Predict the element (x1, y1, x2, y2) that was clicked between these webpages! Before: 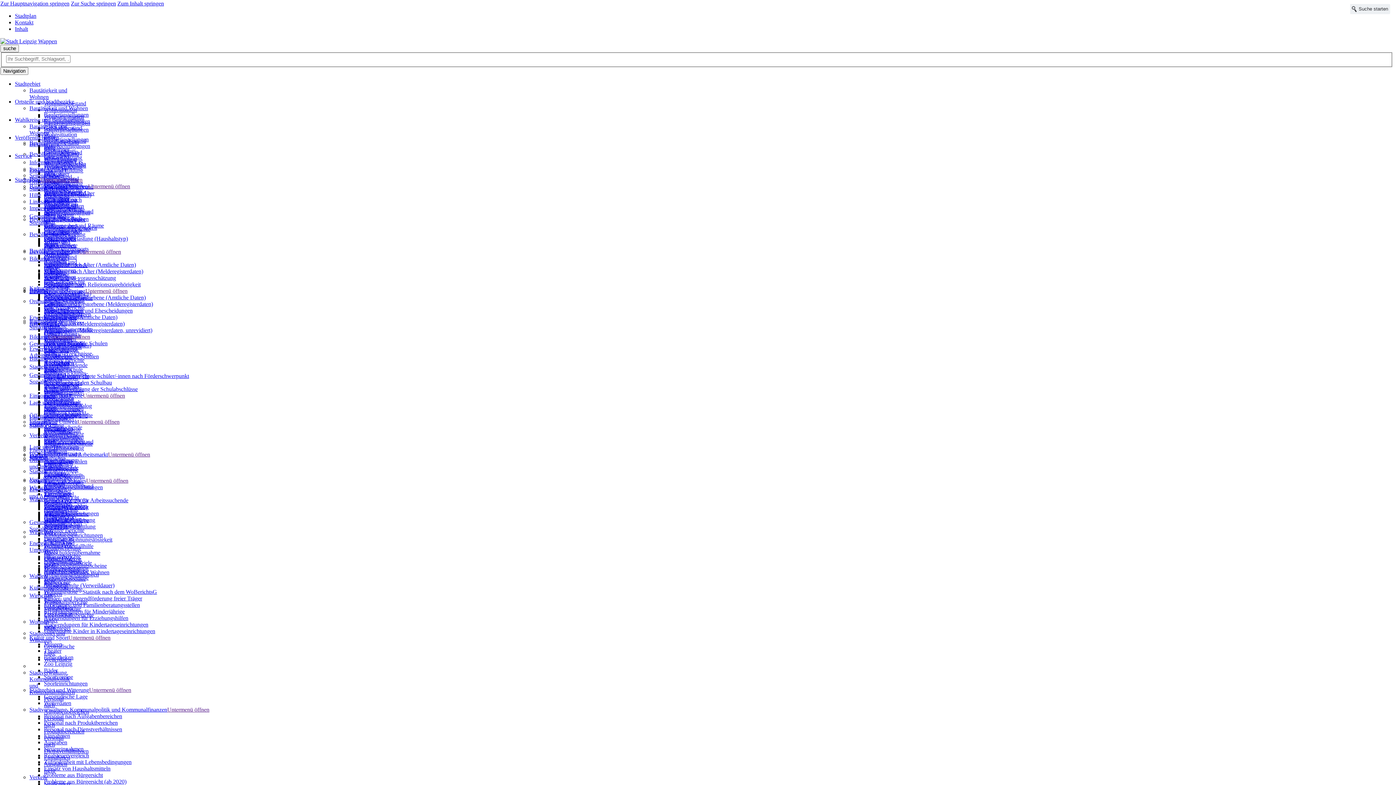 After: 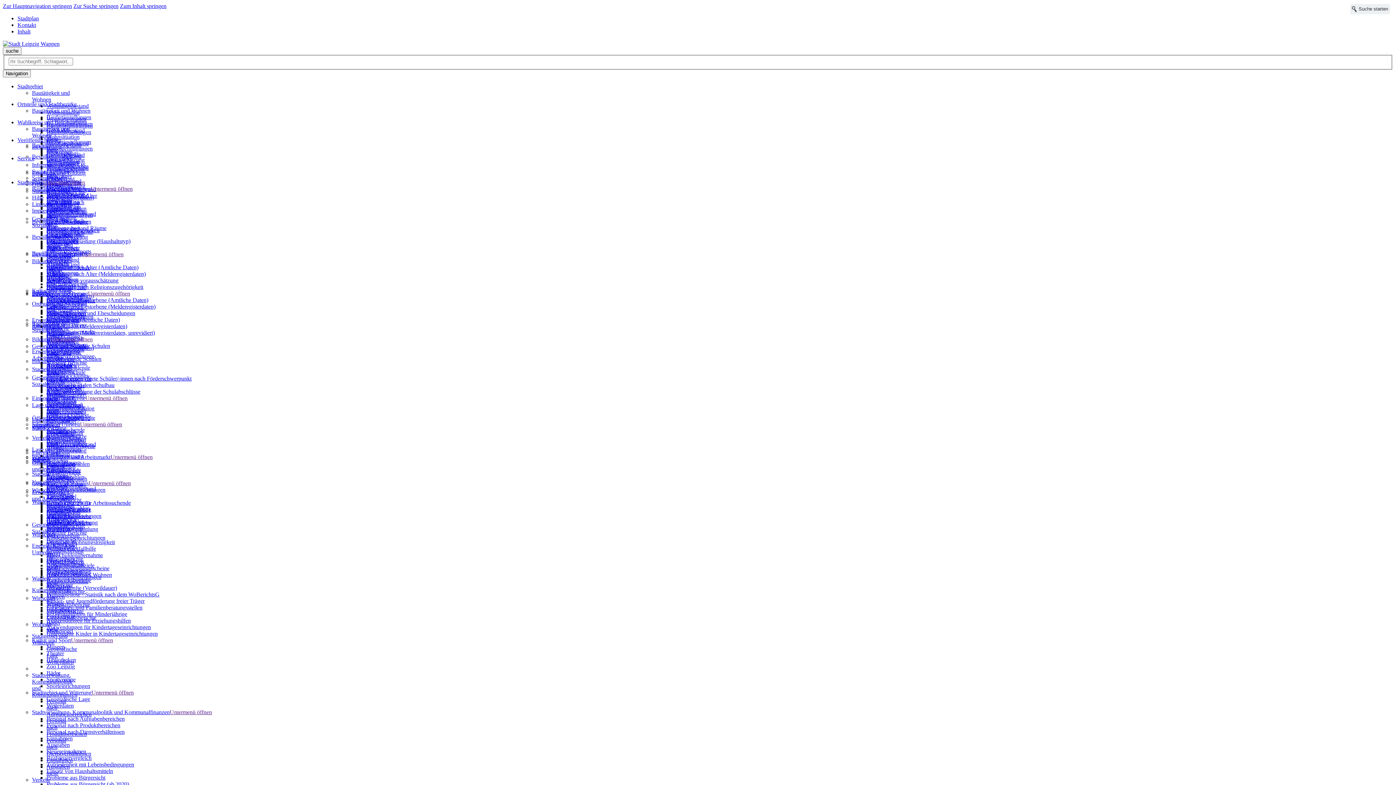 Action: bbox: (44, 196, 77, 202) label: Wohnsituation